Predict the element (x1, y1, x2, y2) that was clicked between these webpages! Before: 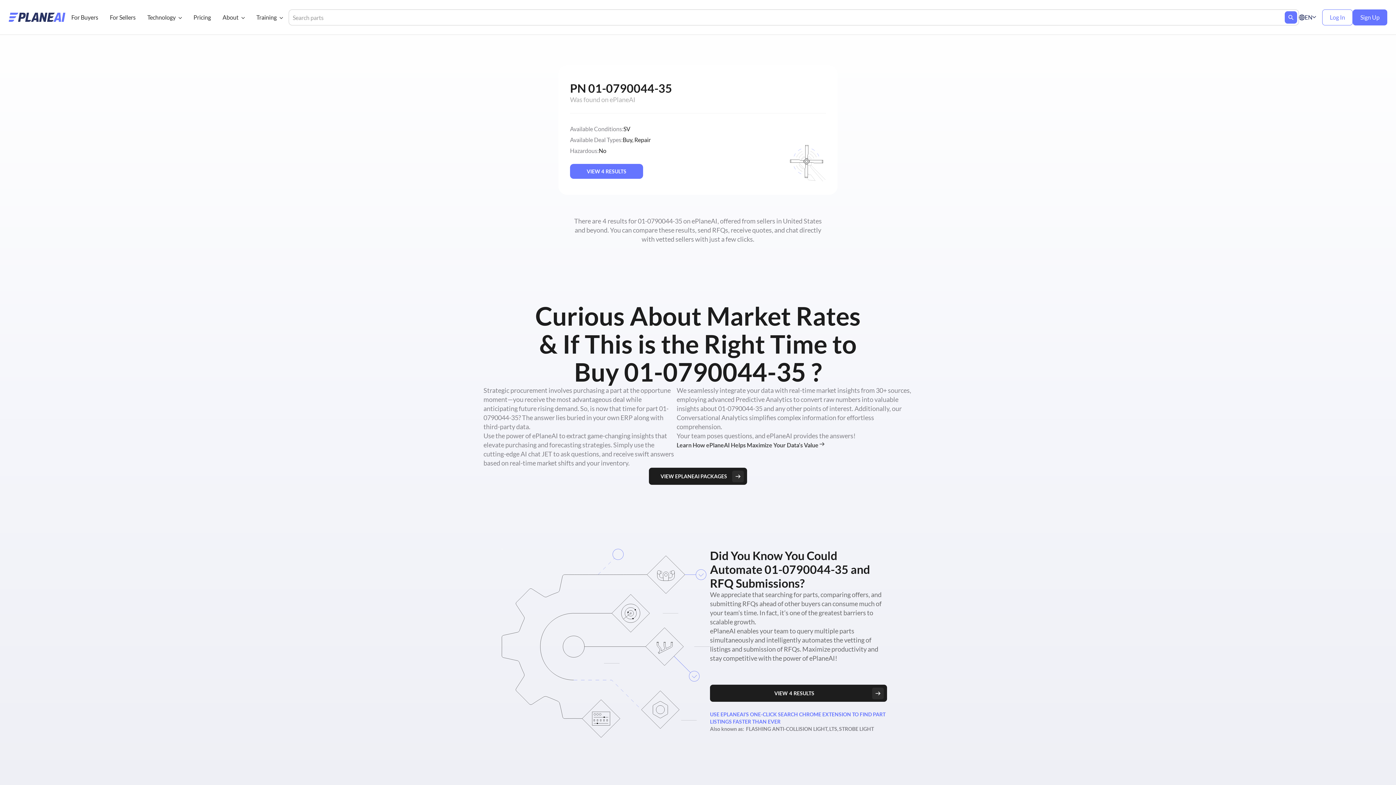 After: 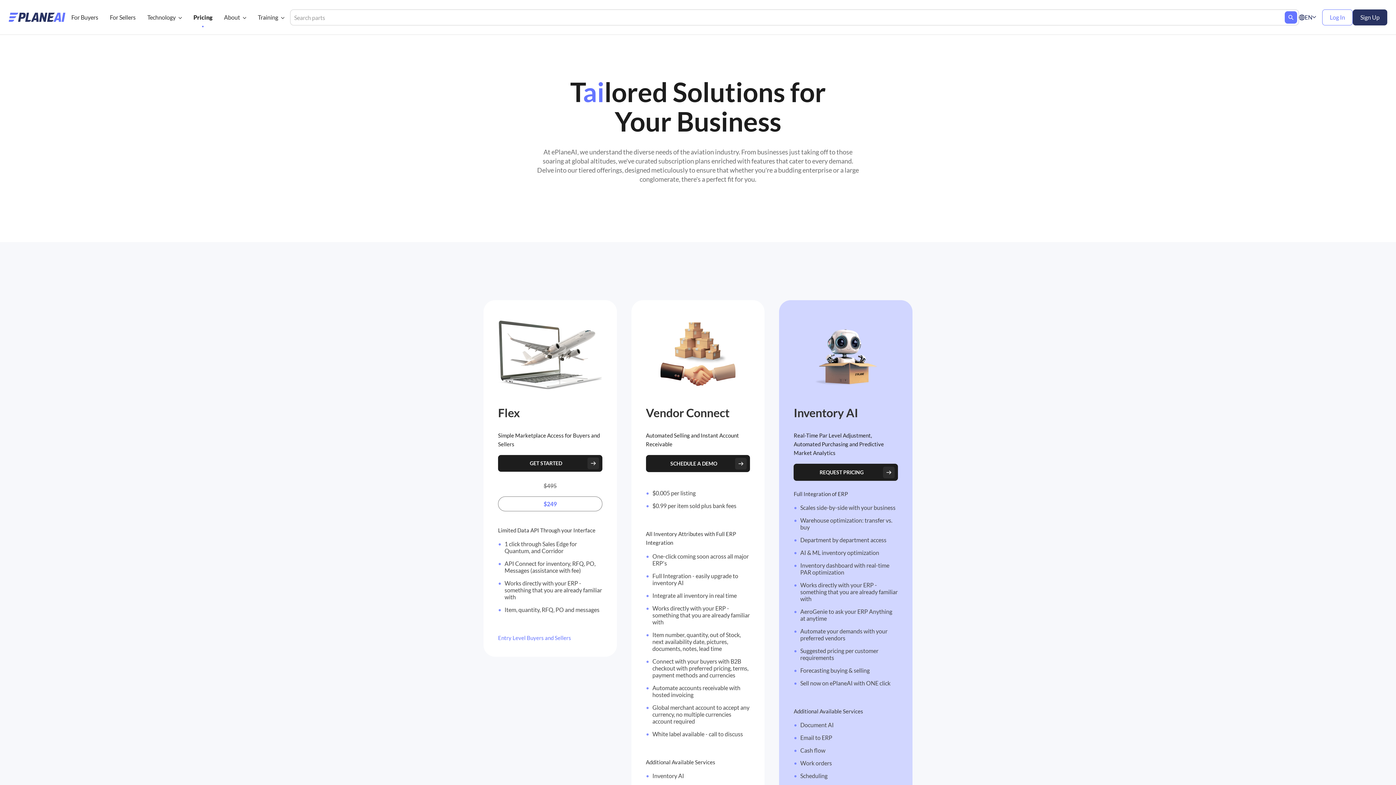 Action: bbox: (1353, 9, 1387, 25) label: Sign Up